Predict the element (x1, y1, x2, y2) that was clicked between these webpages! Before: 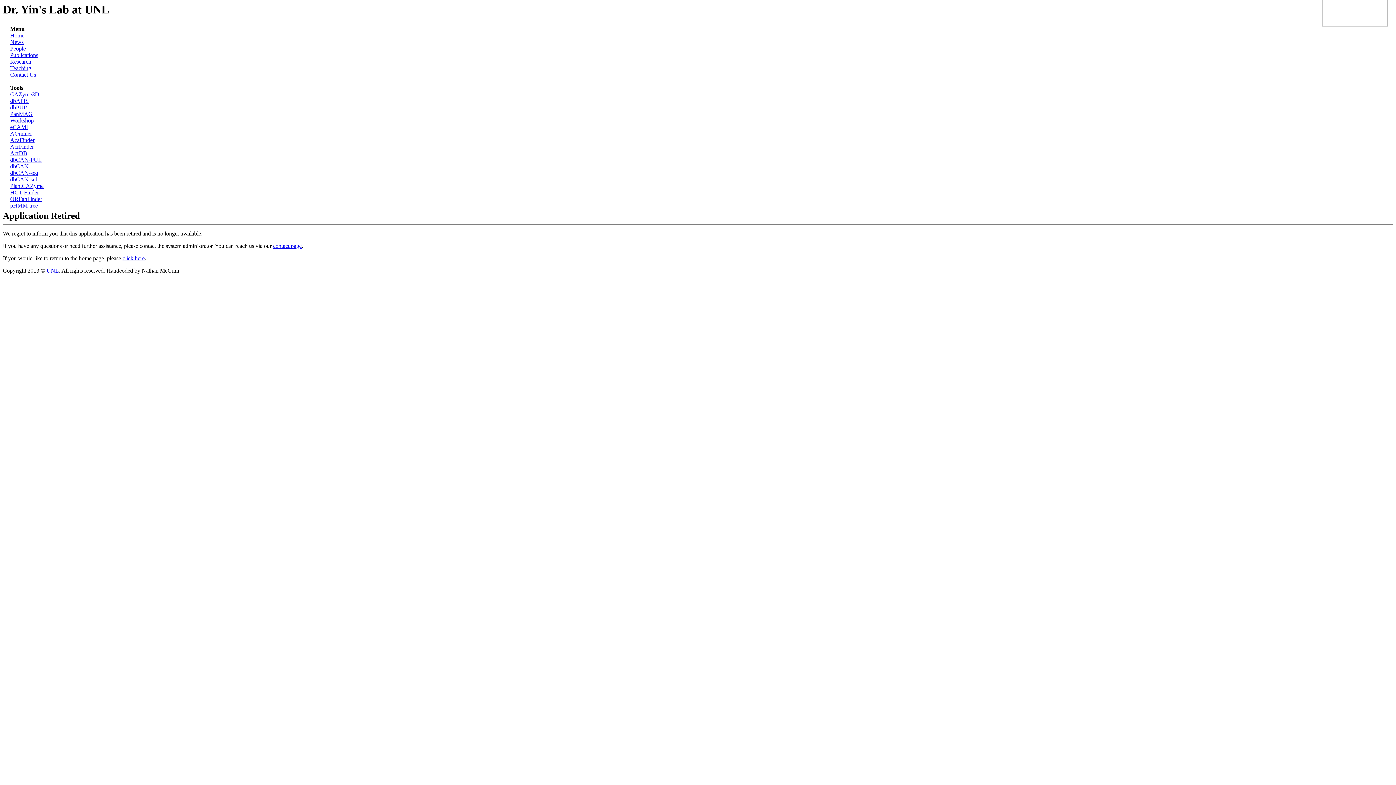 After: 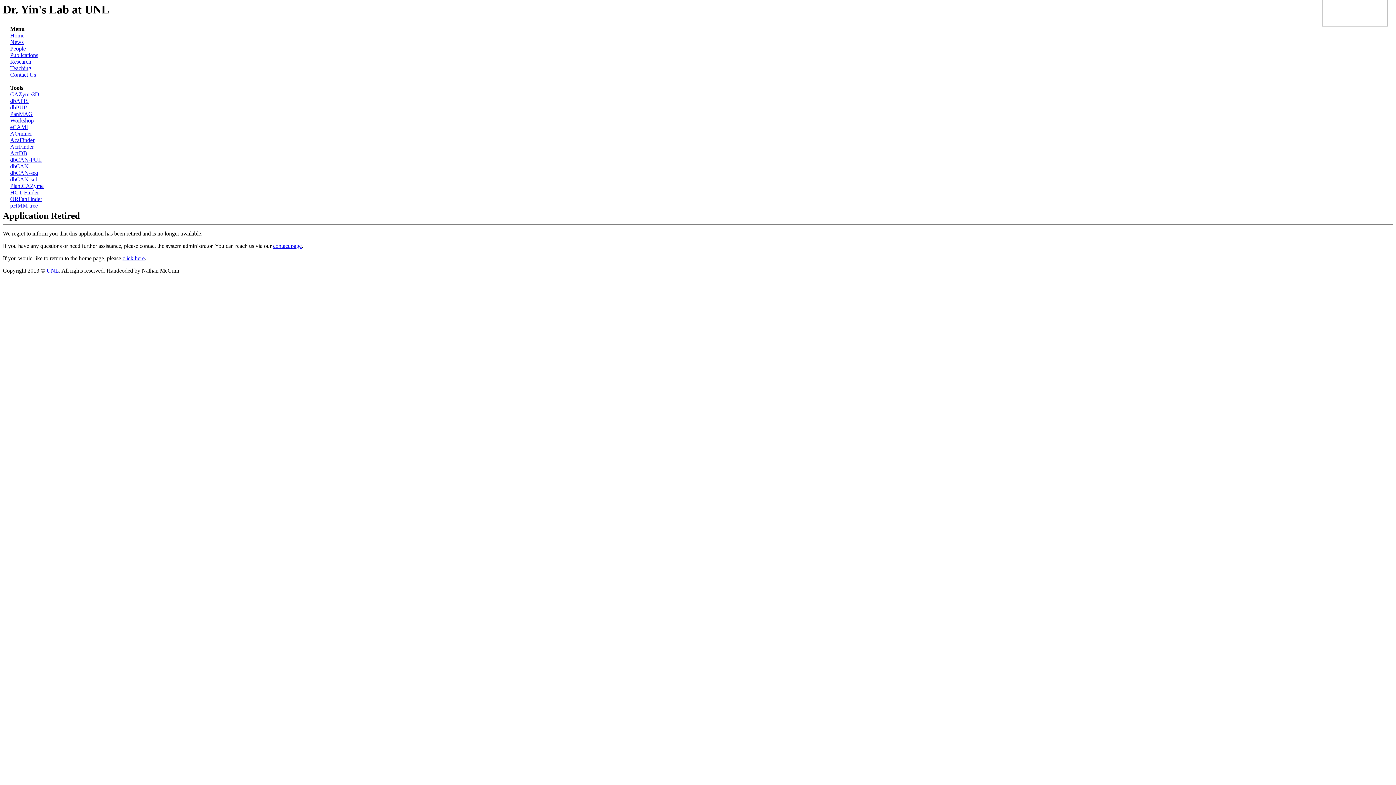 Action: label: Teaching bbox: (10, 65, 31, 71)